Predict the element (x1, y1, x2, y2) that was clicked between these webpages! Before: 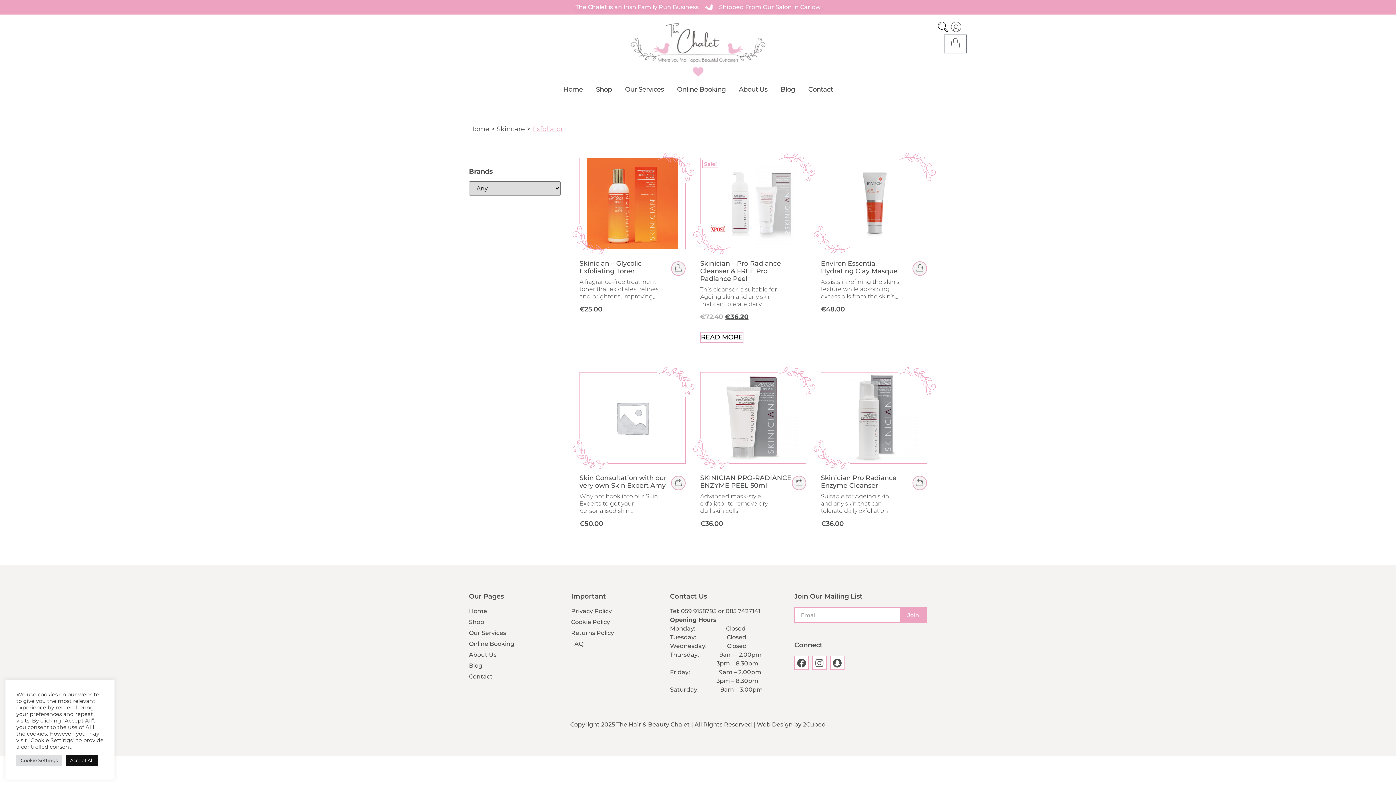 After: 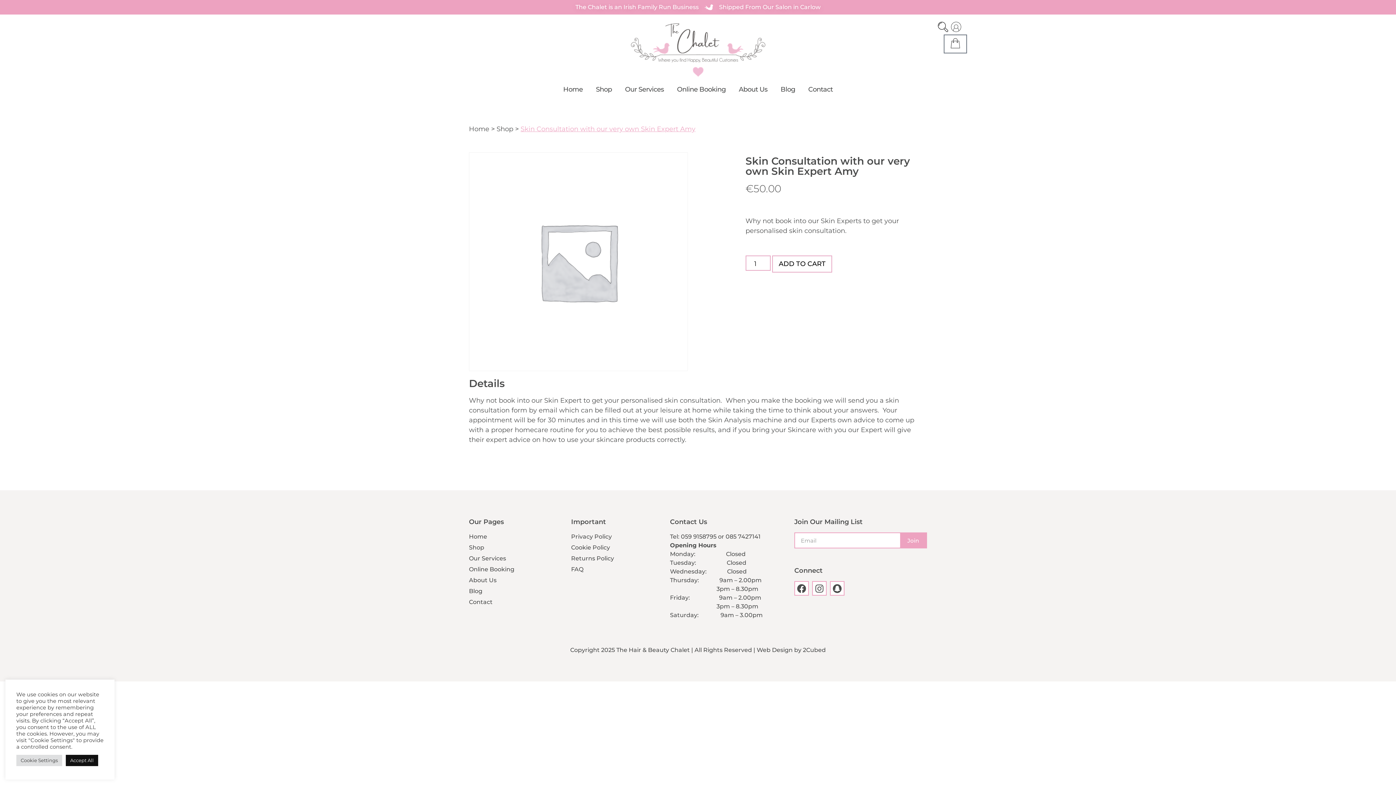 Action: label: Skin Consultation with our very own Skin Expert Amy
Why not book into our Skin Experts to get your personalised skin consultation.
€50.00 bbox: (579, 372, 685, 529)